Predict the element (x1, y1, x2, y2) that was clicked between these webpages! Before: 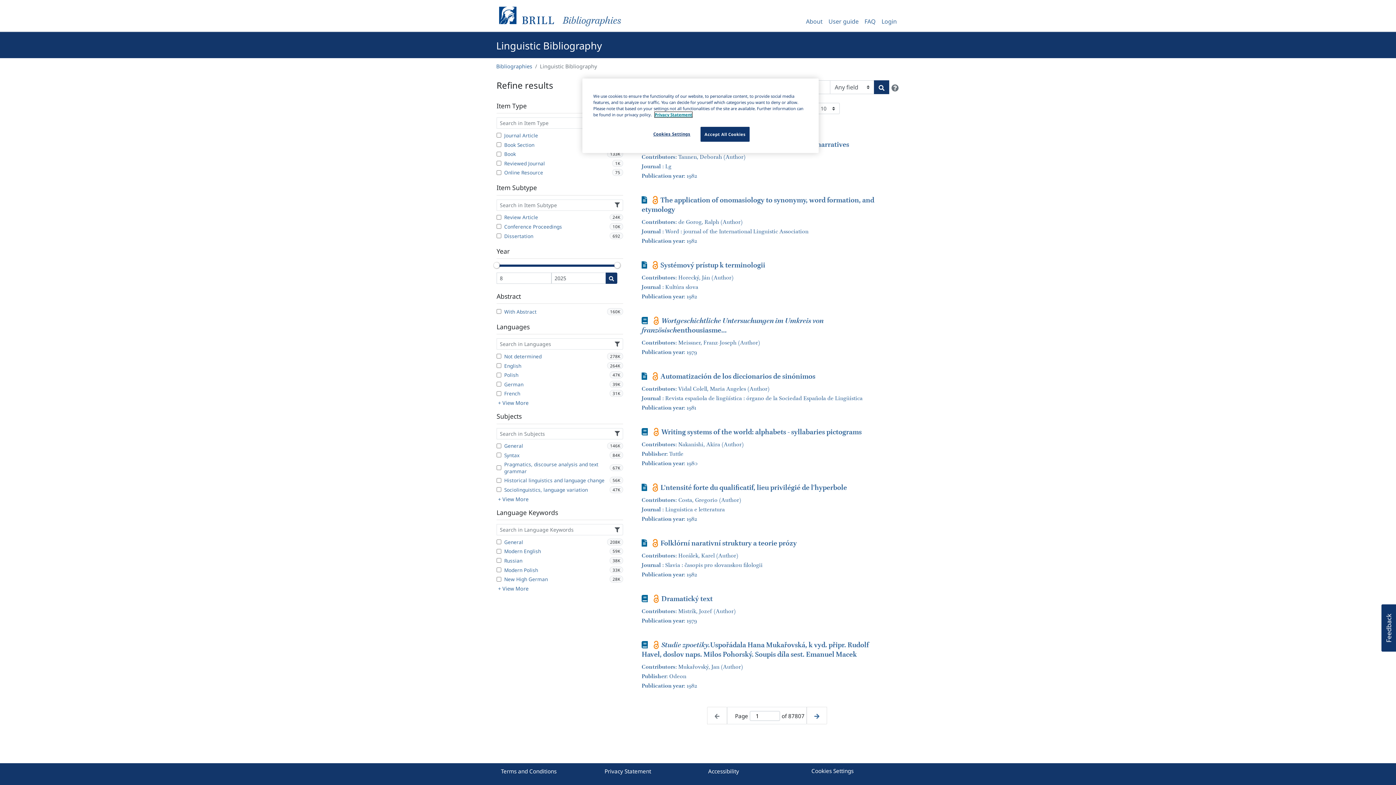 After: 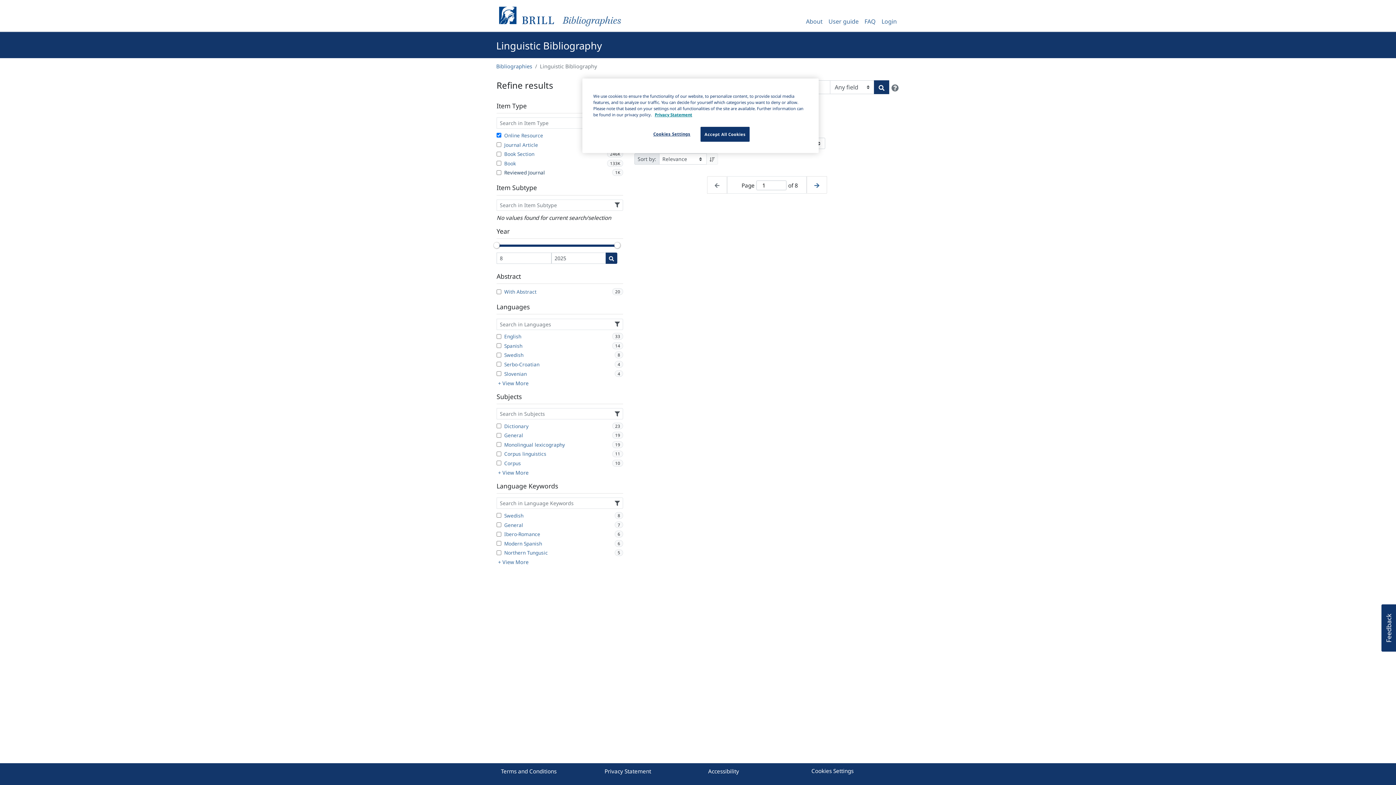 Action: label: Online Resource
75 bbox: (496, 169, 623, 176)